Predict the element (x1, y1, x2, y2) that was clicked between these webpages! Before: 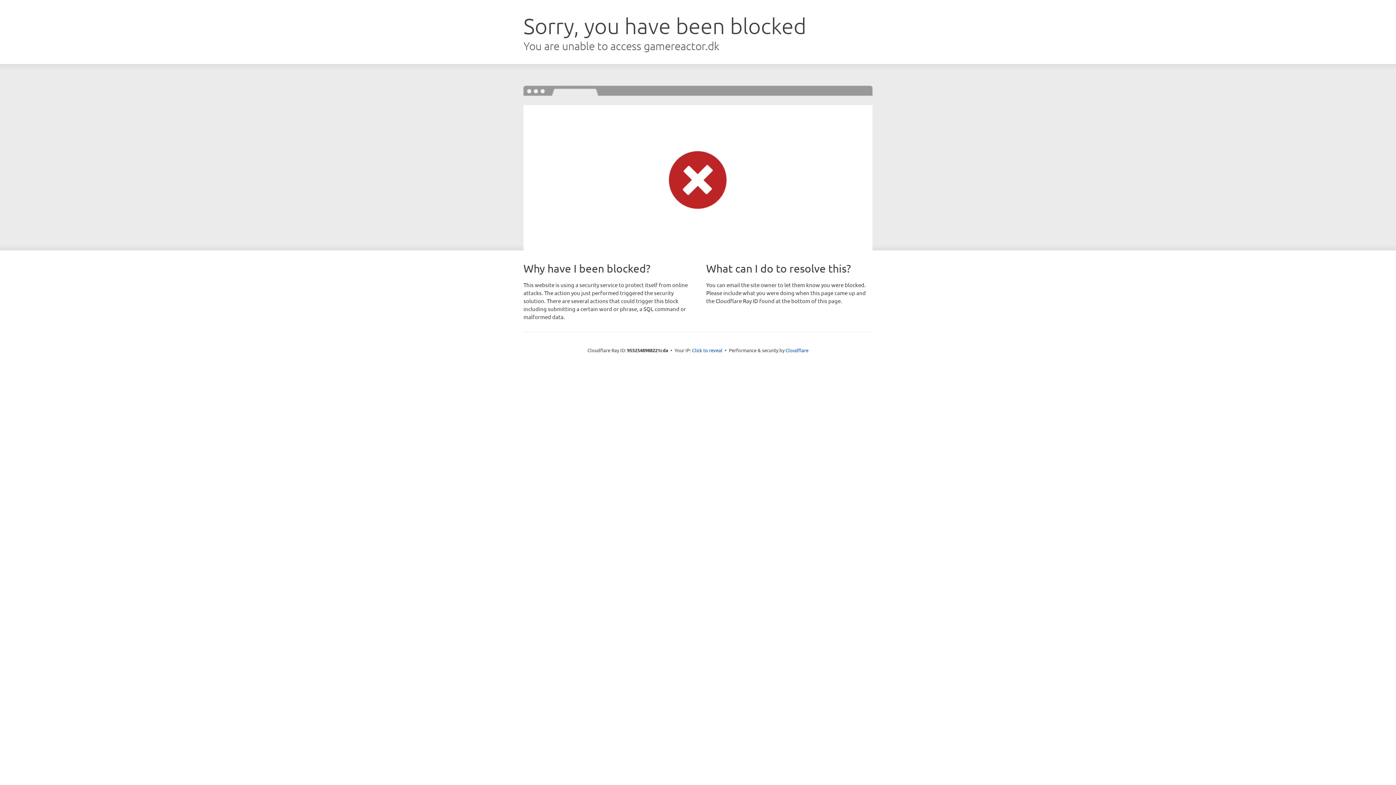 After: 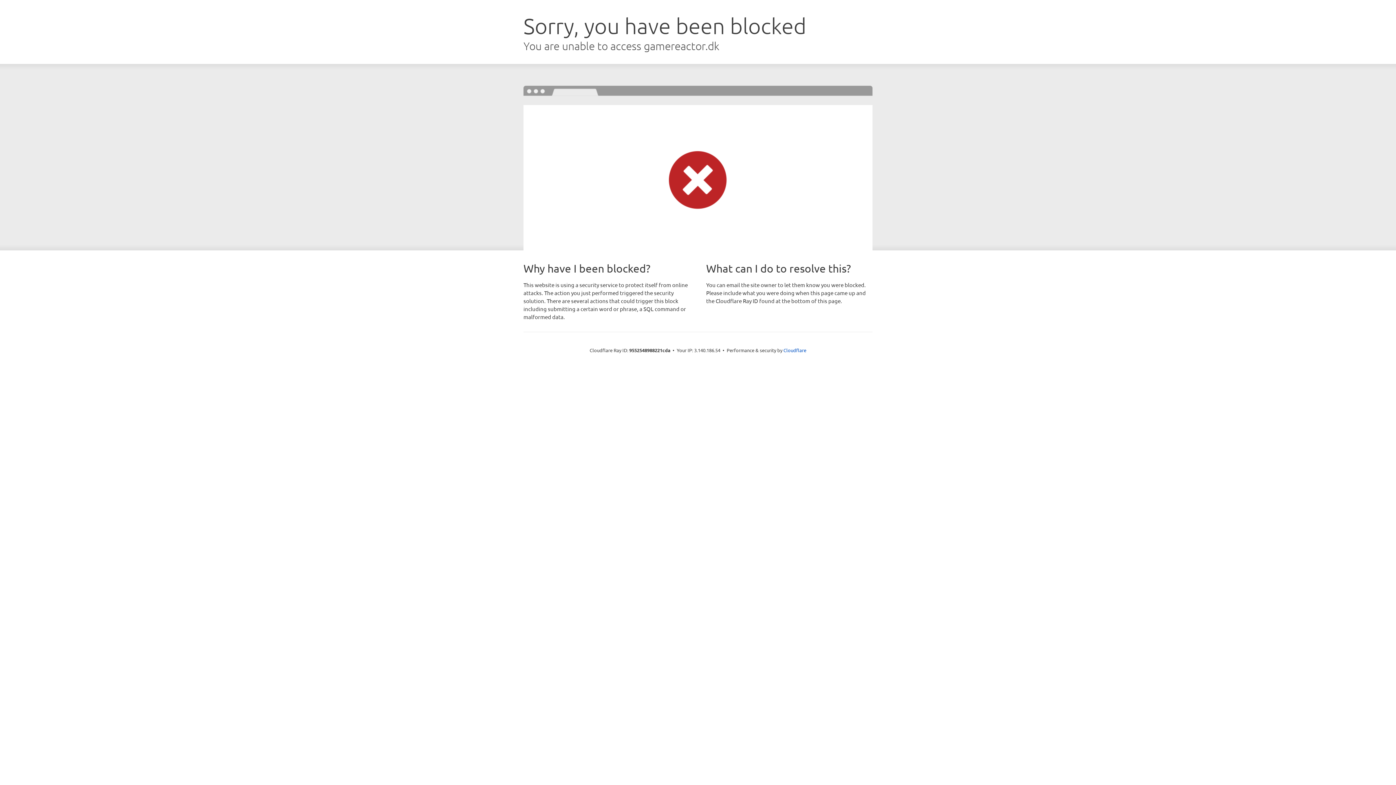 Action: label: Click to reveal bbox: (692, 346, 722, 353)